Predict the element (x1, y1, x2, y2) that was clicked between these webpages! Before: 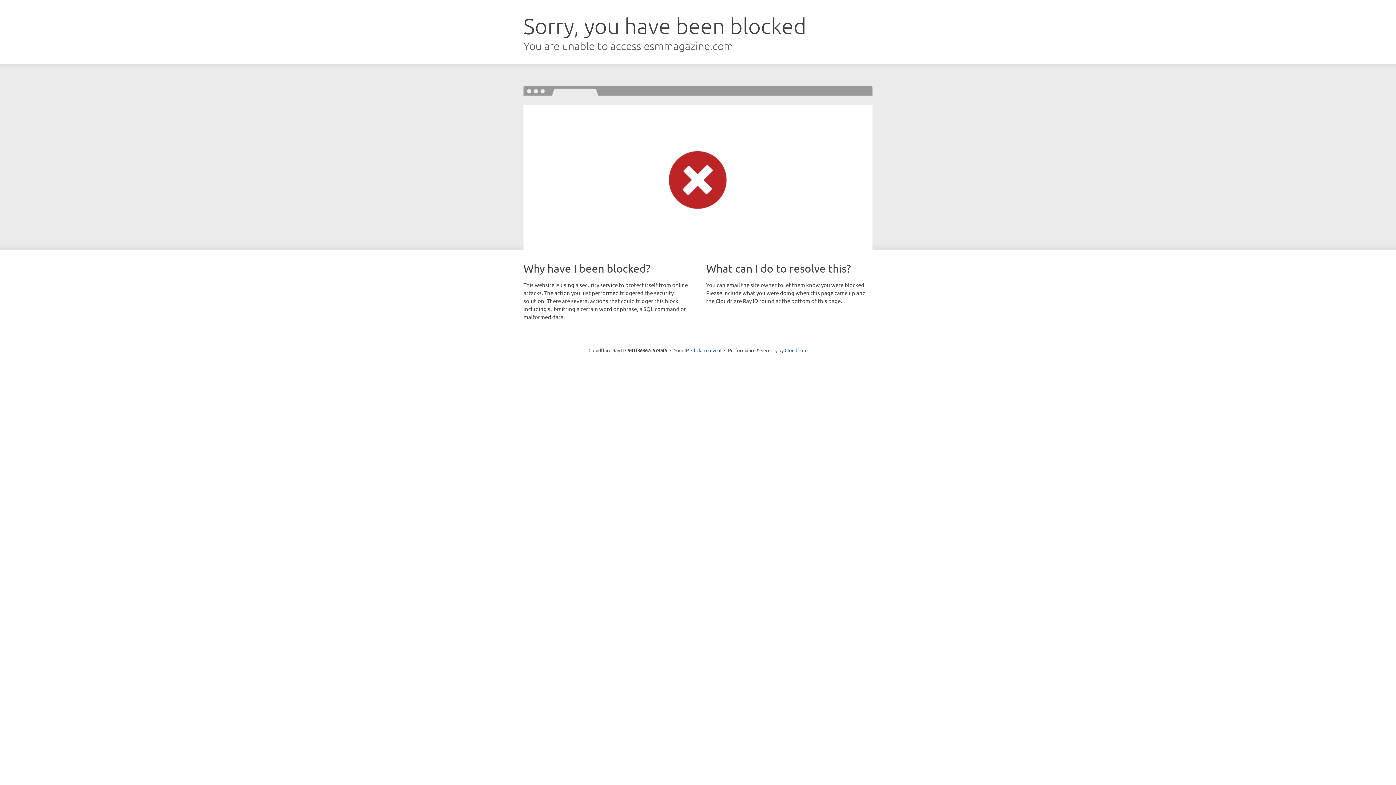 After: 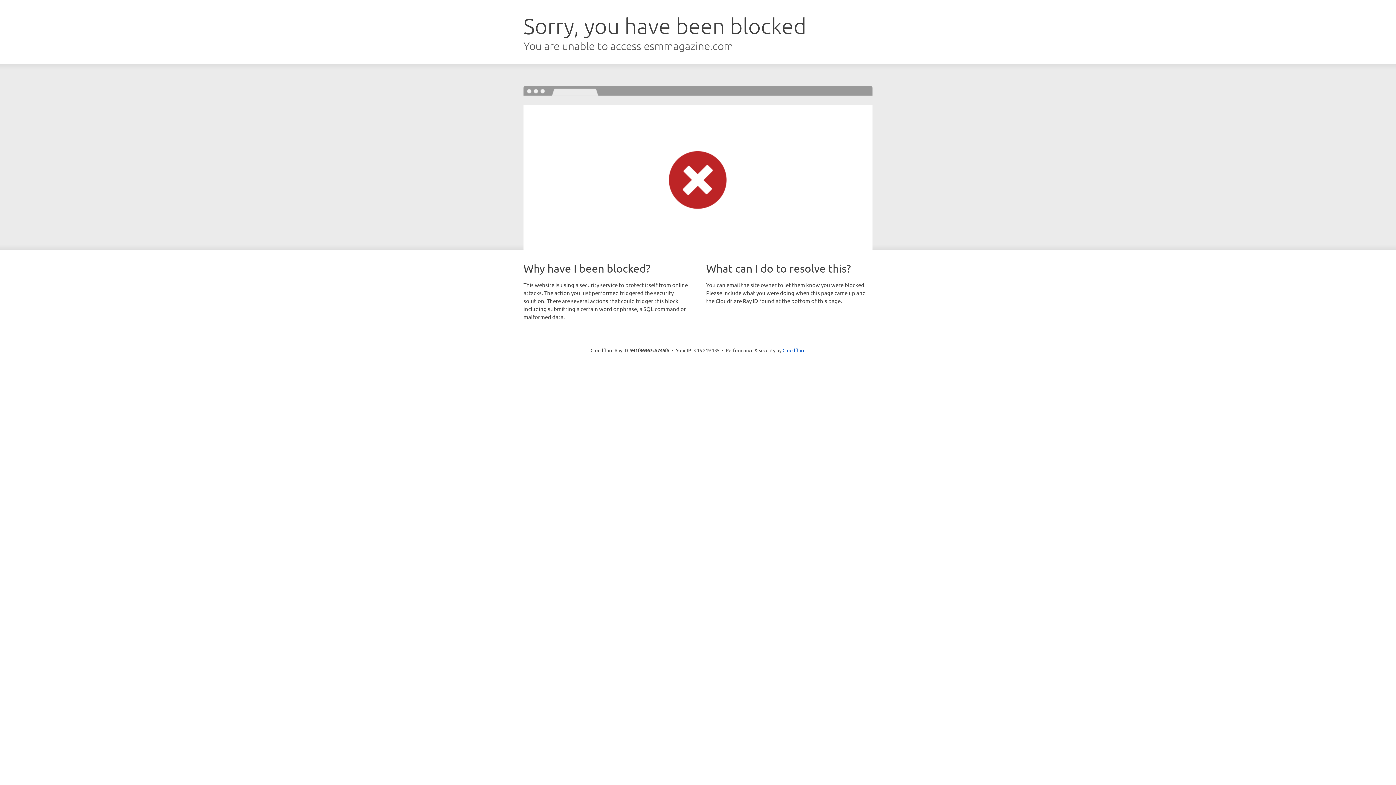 Action: bbox: (691, 346, 721, 353) label: Click to reveal